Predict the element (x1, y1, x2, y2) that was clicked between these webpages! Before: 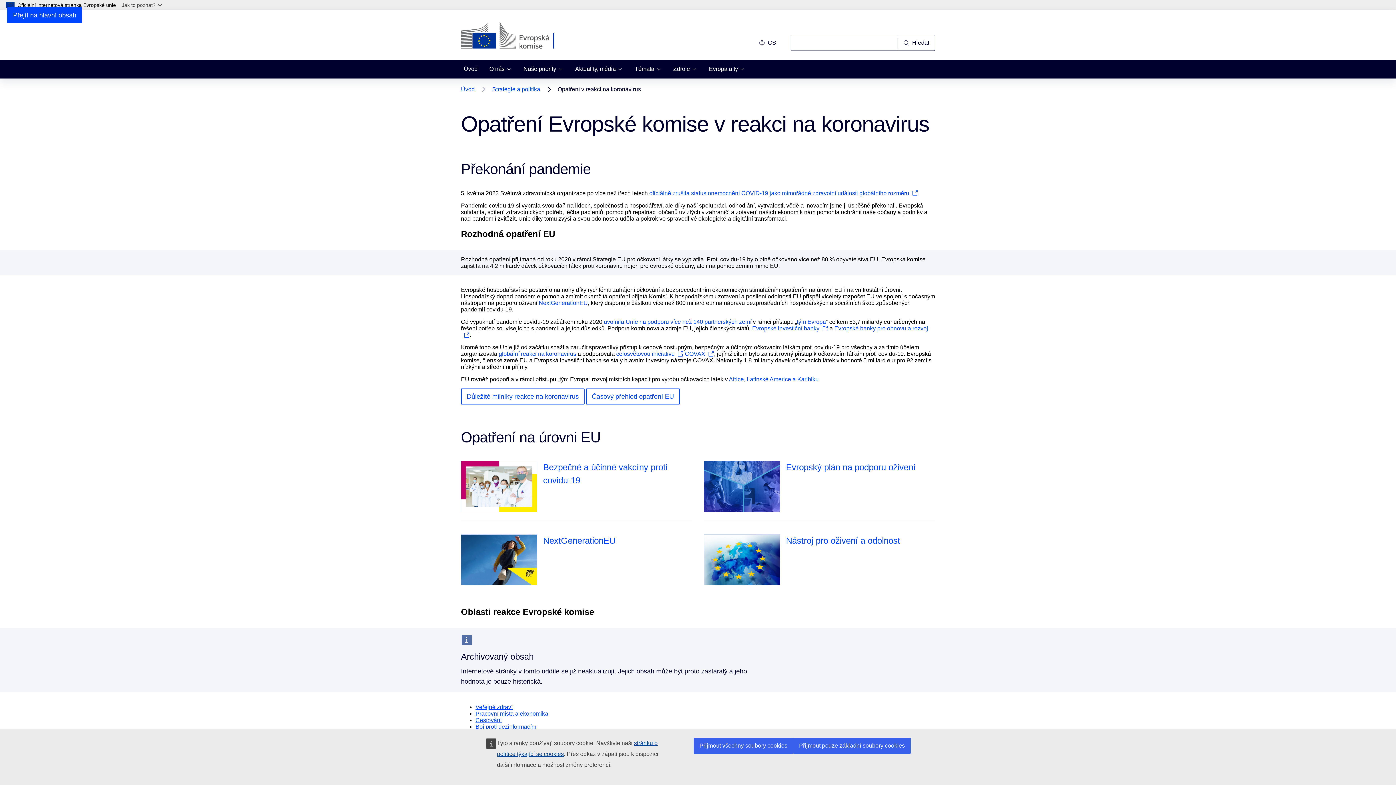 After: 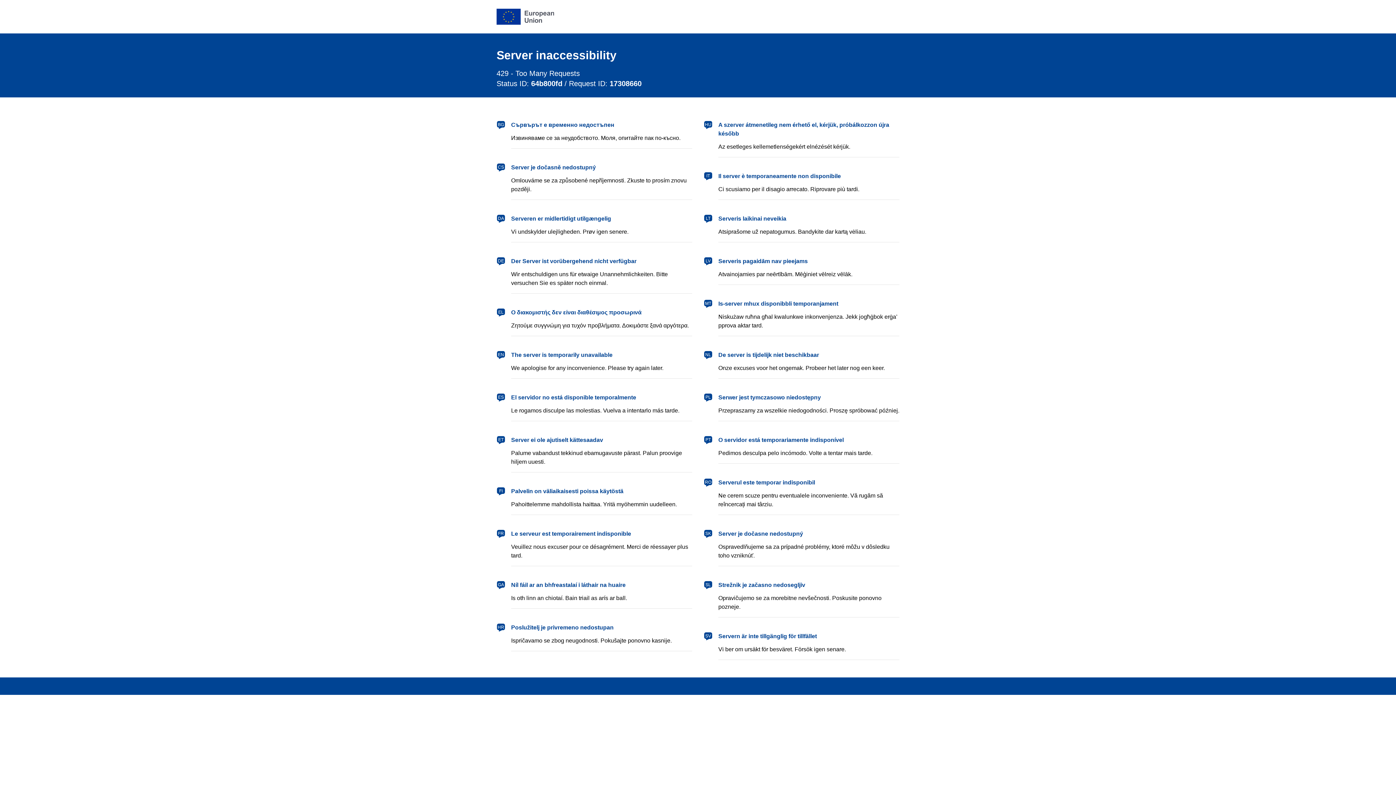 Action: label: Latinské Americe a Karibiku bbox: (746, 376, 818, 382)